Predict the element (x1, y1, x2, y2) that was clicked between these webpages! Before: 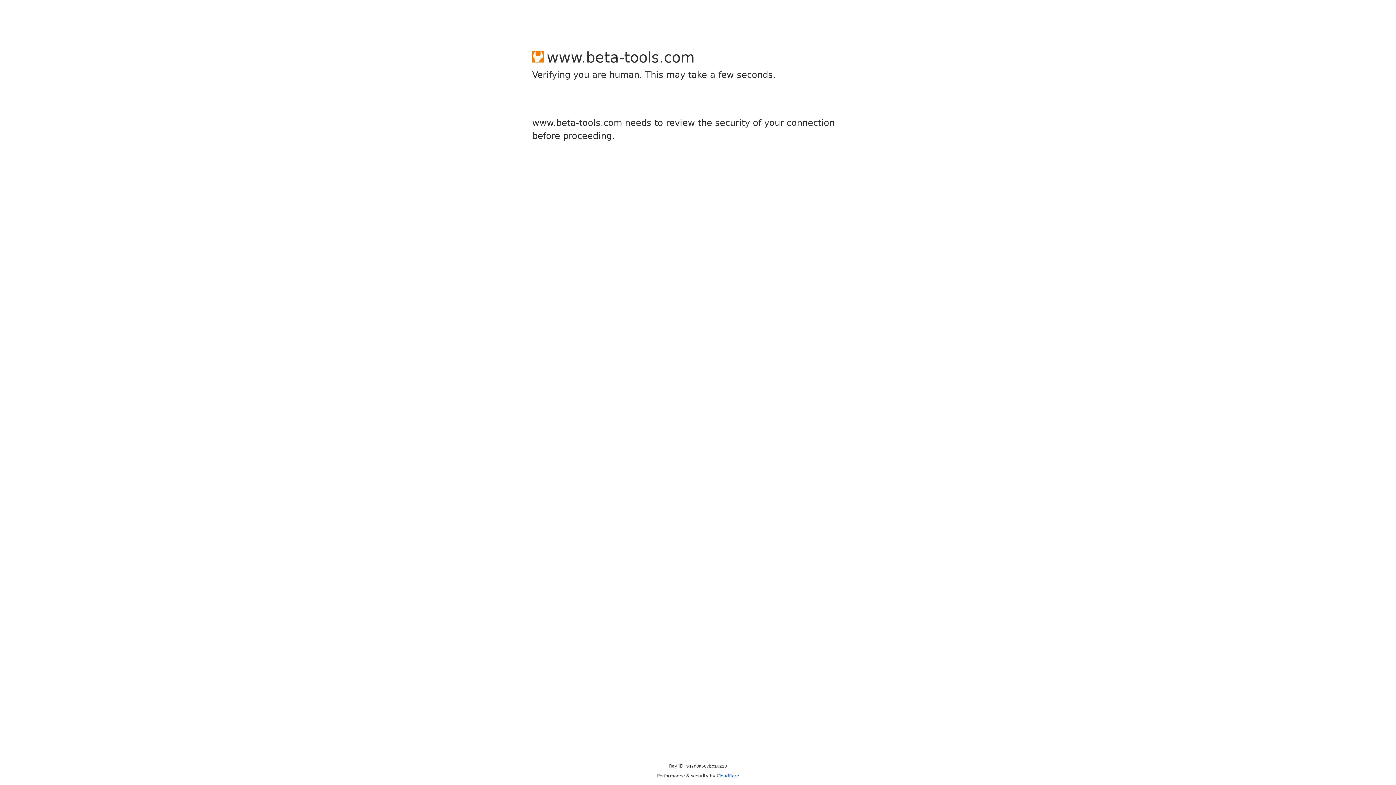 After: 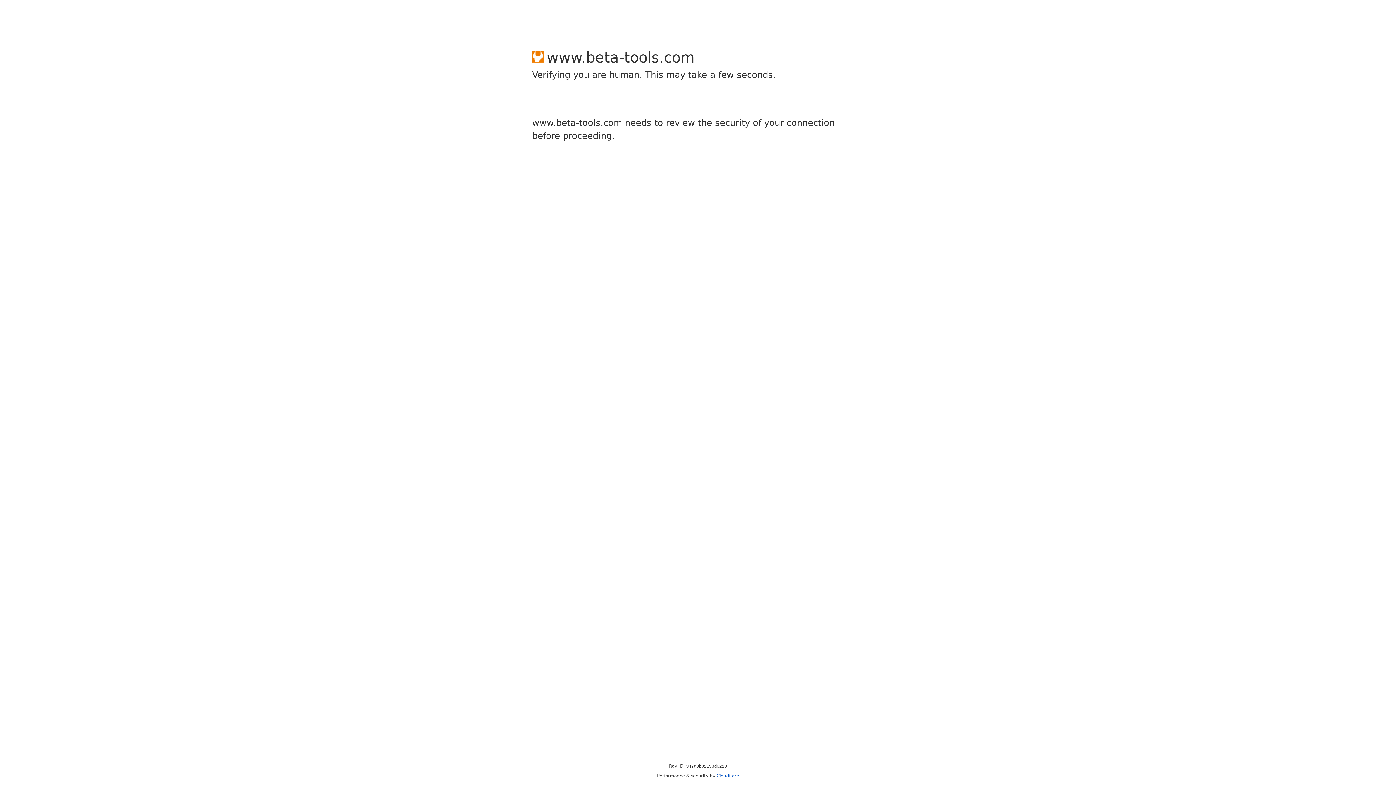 Action: bbox: (716, 773, 739, 778) label: Cloudflare